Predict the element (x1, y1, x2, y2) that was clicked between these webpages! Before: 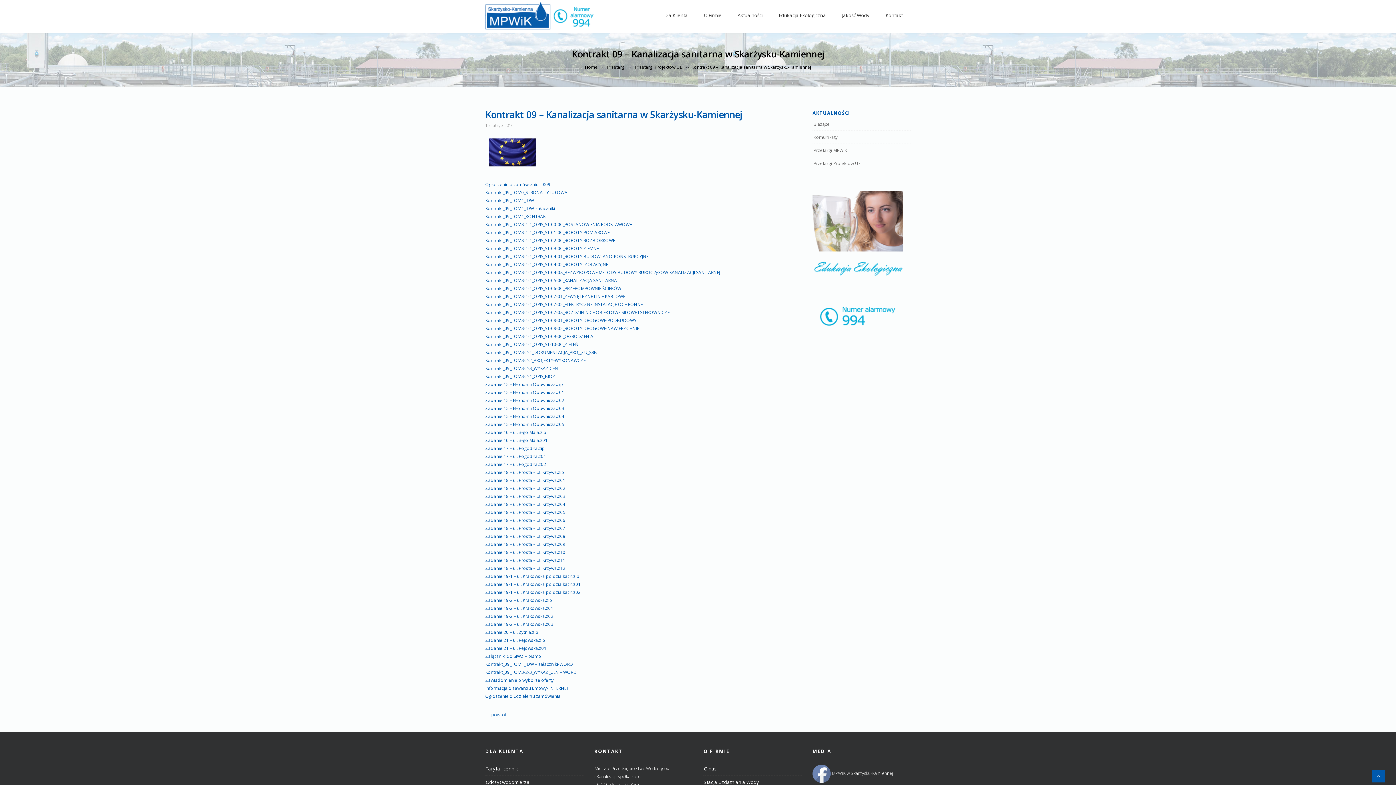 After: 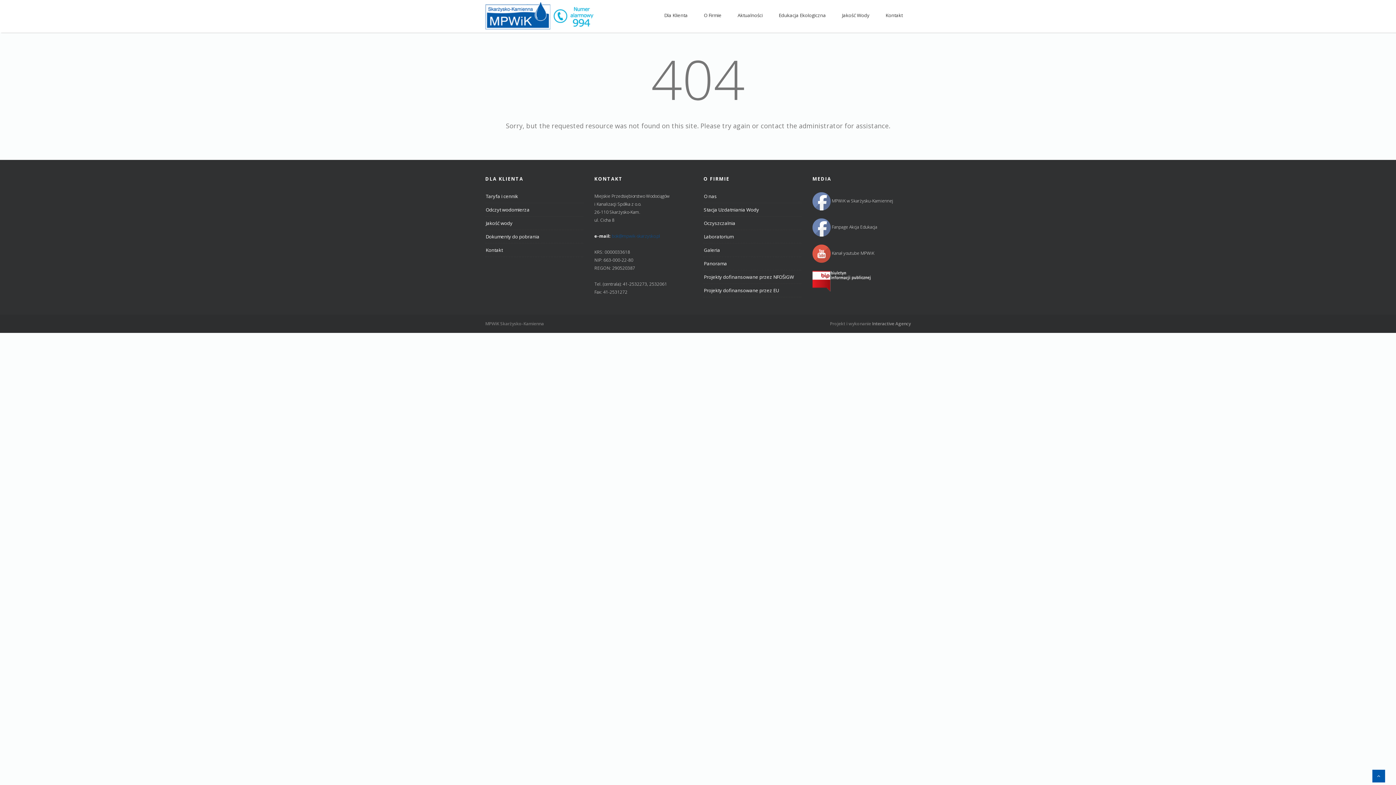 Action: bbox: (485, 429, 546, 435) label: Zadanie 16 – ul. 3-go Maja.zip